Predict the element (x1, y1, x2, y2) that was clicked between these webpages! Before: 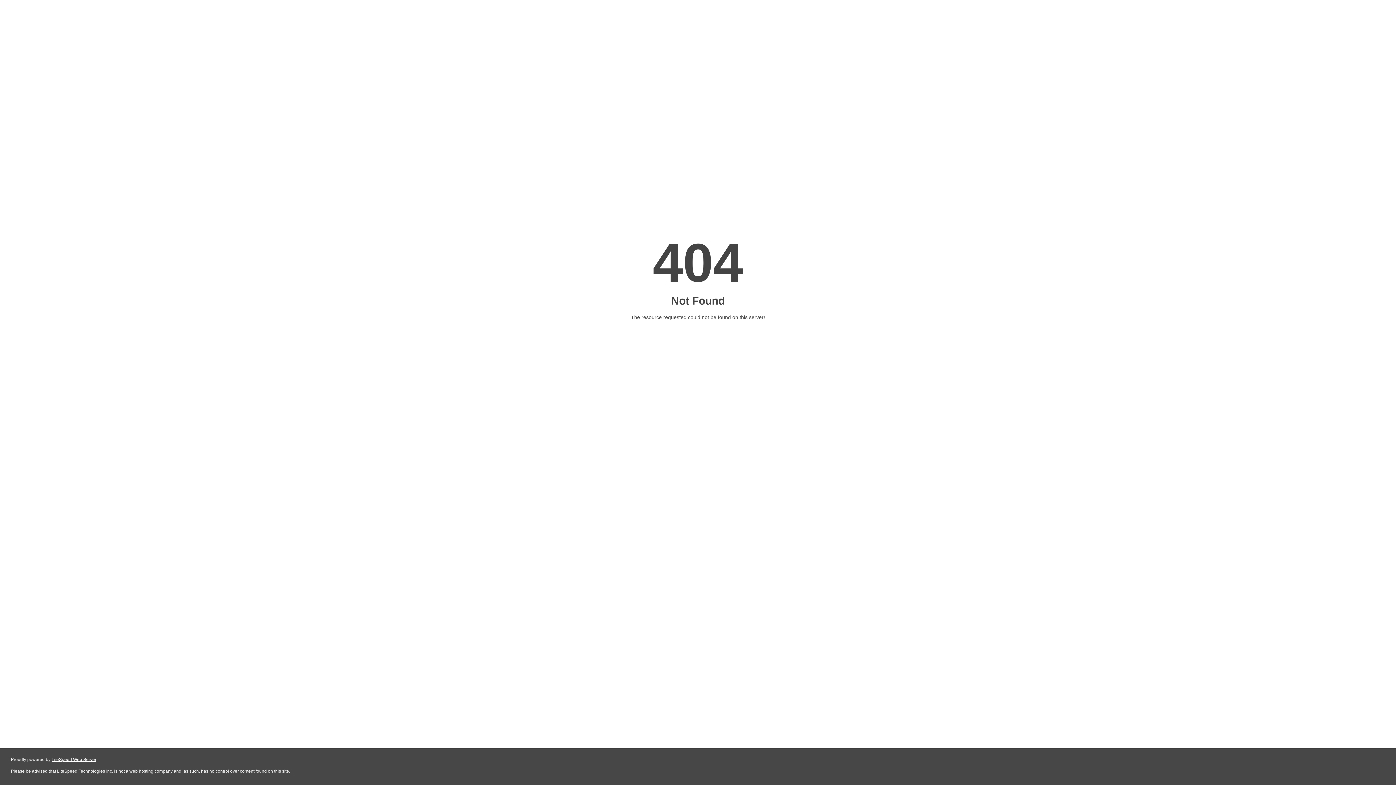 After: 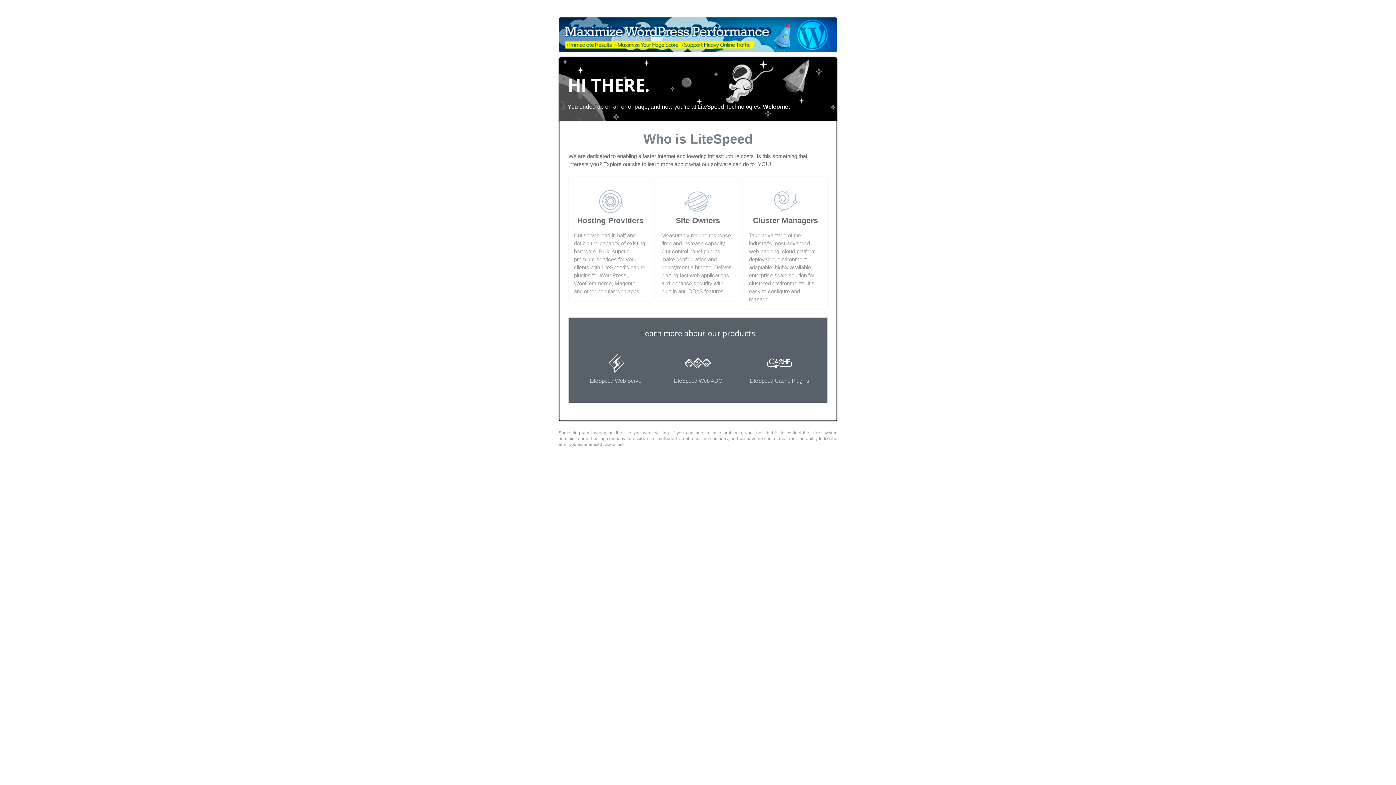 Action: bbox: (51, 757, 96, 762) label: LiteSpeed Web Server